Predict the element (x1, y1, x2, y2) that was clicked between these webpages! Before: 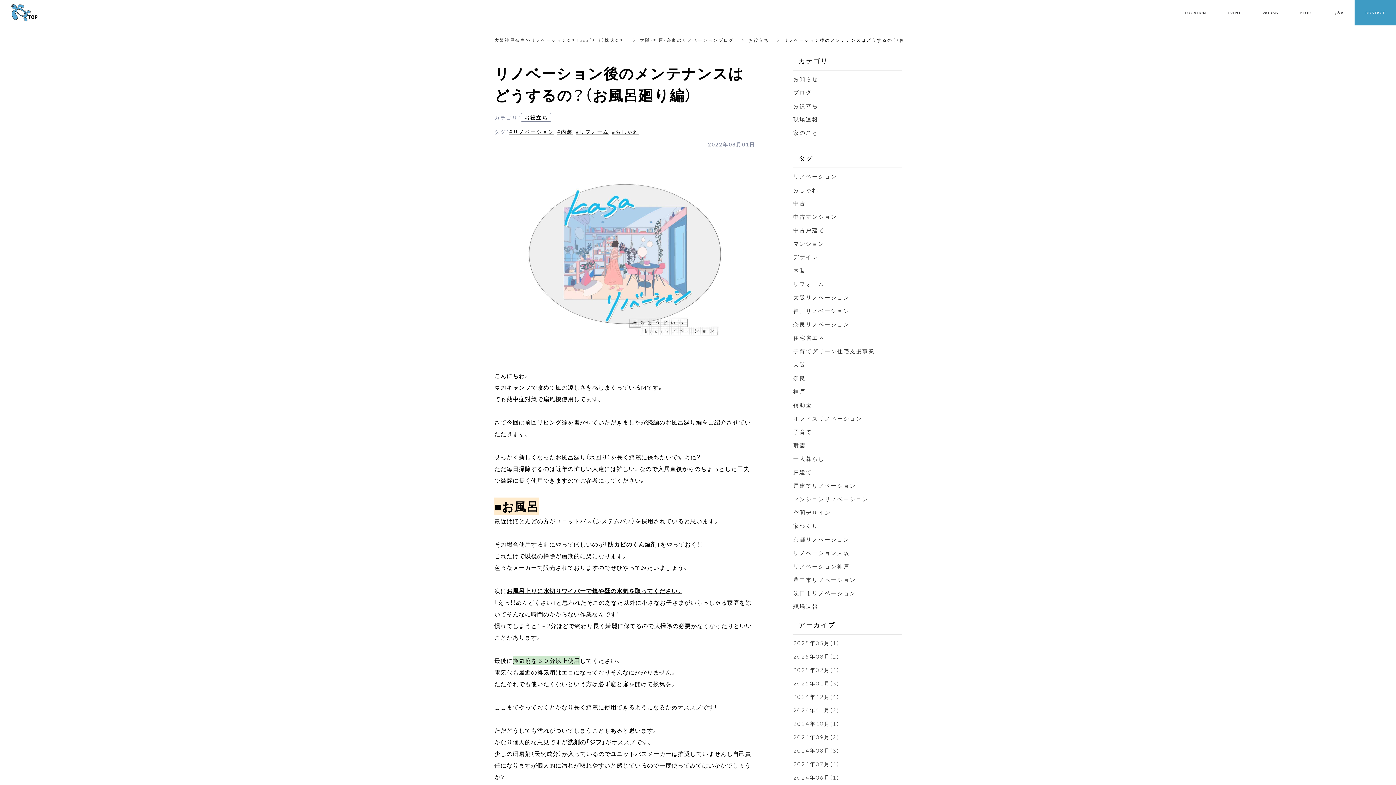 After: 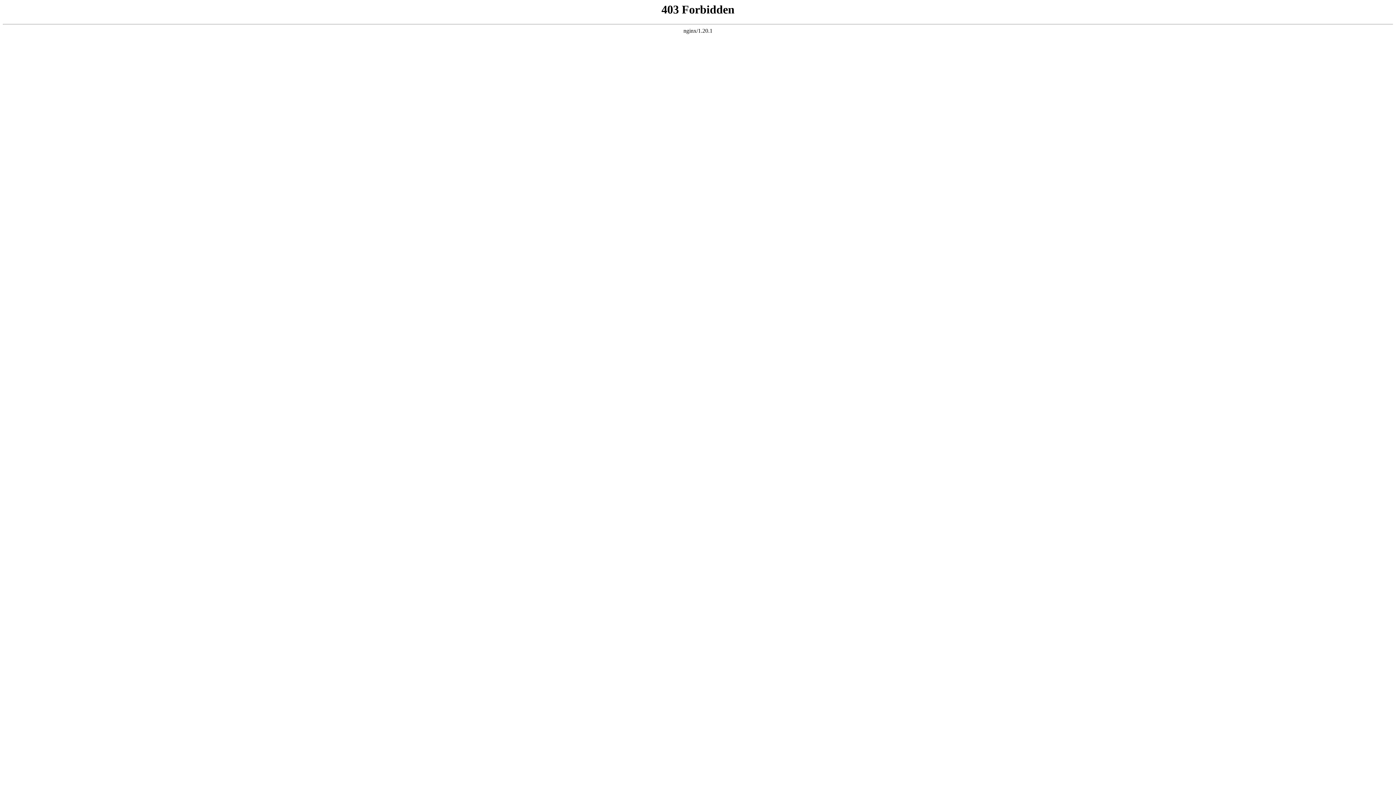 Action: bbox: (557, 128, 572, 135) label: #内装